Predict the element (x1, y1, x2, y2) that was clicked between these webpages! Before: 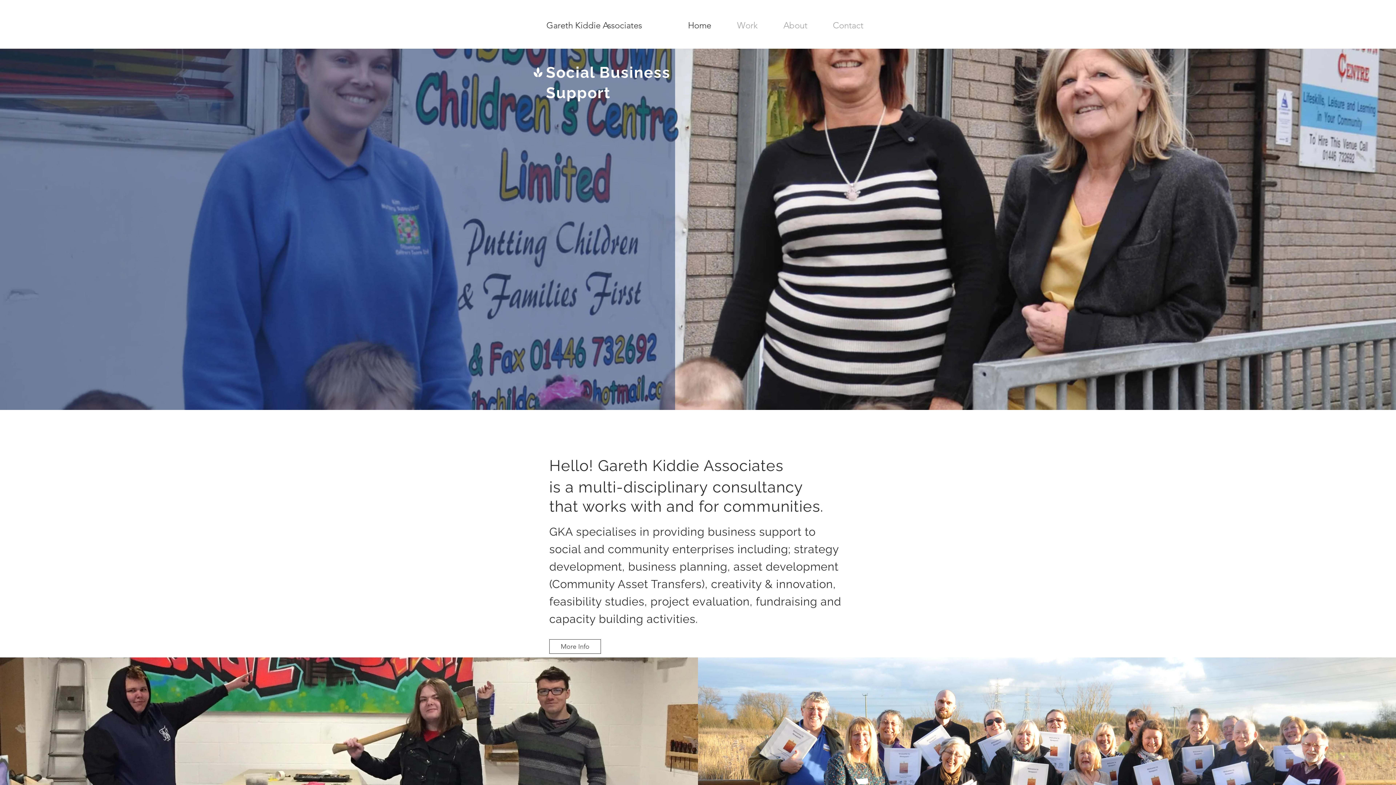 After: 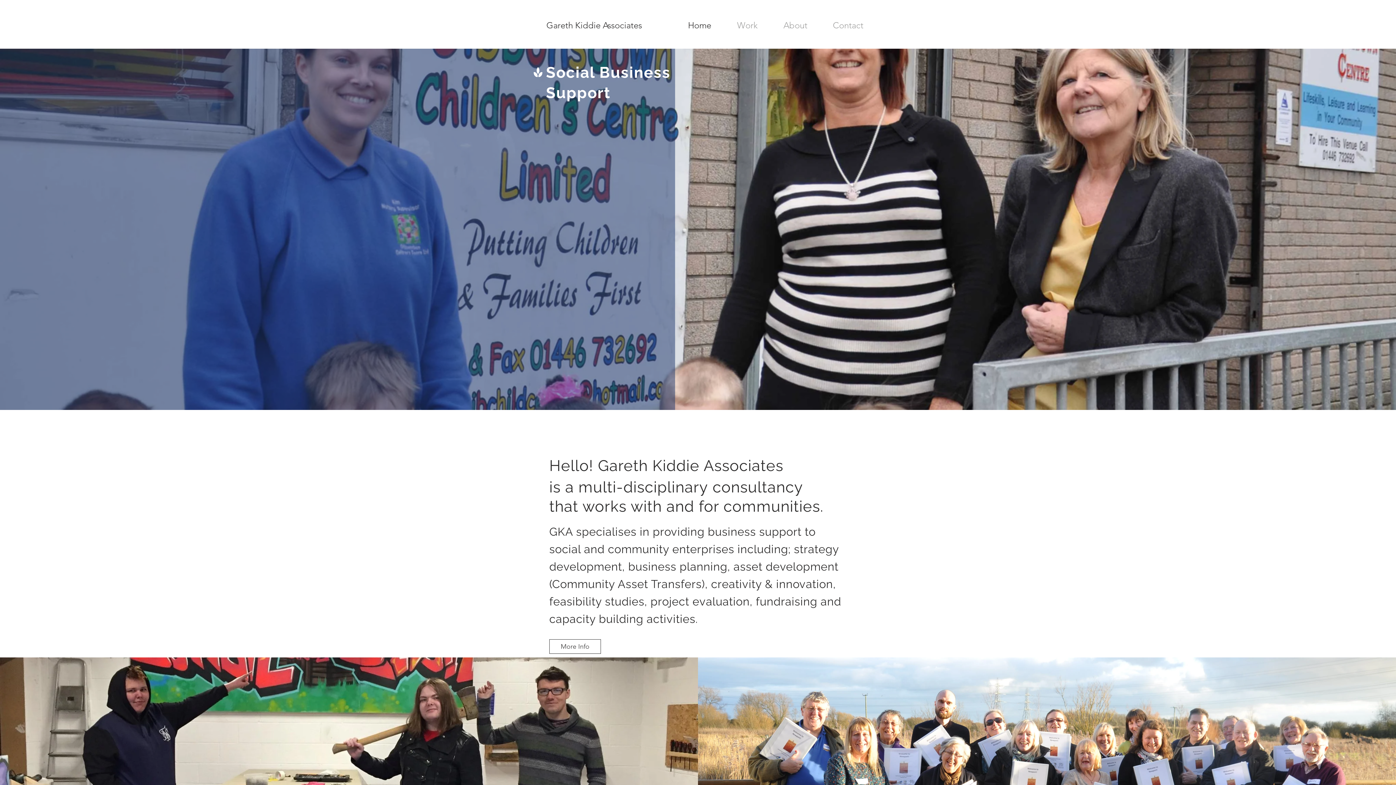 Action: bbox: (533, 67, 542, 77)